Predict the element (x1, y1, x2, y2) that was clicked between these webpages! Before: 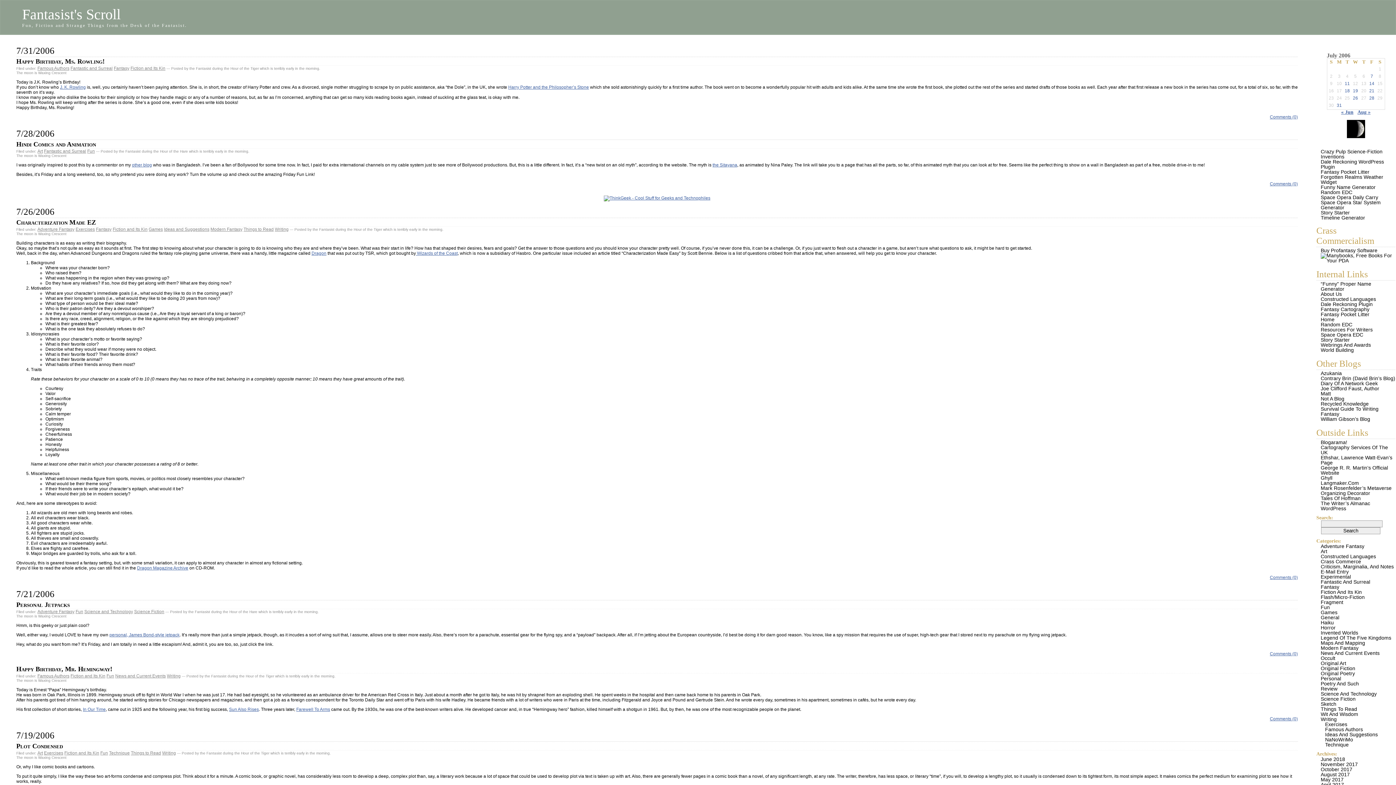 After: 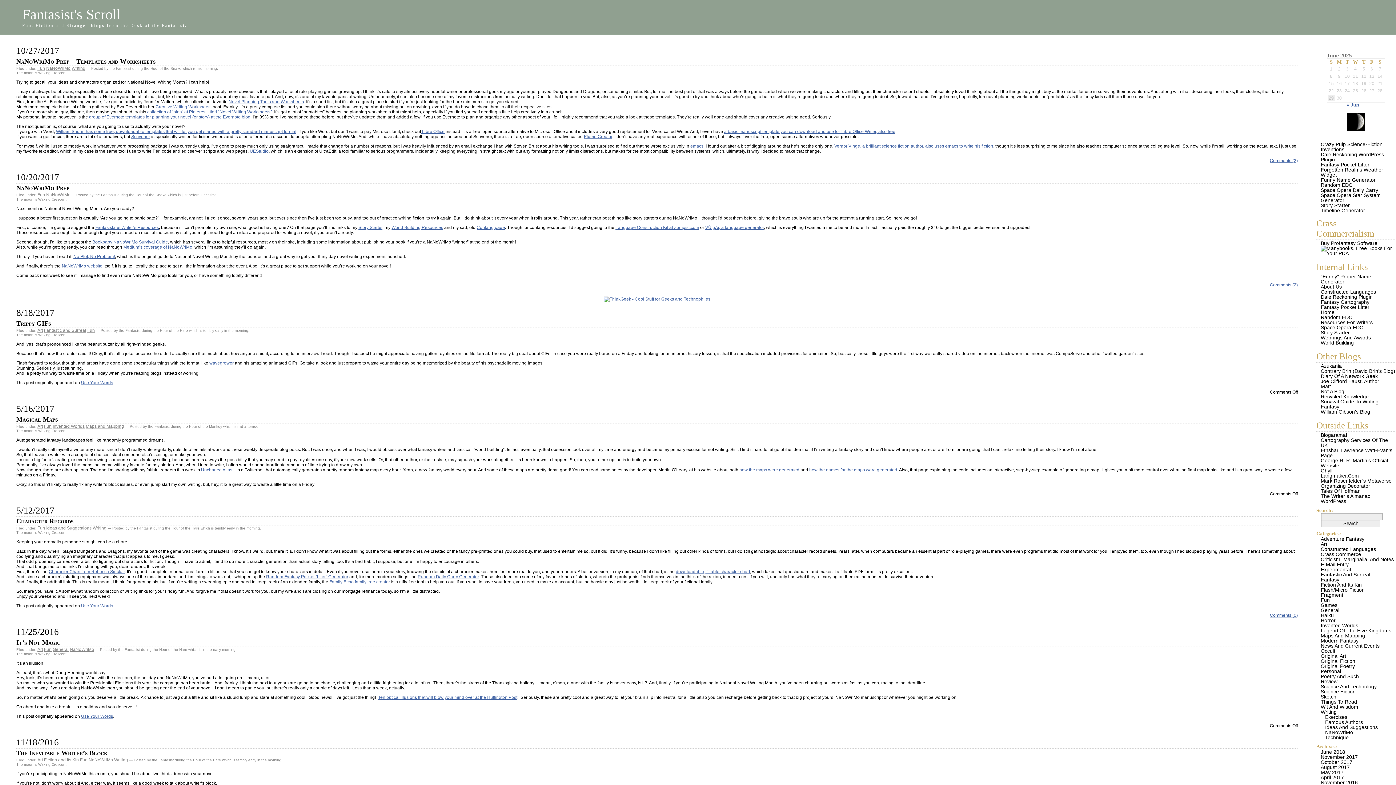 Action: bbox: (75, 609, 83, 614) label: Fun